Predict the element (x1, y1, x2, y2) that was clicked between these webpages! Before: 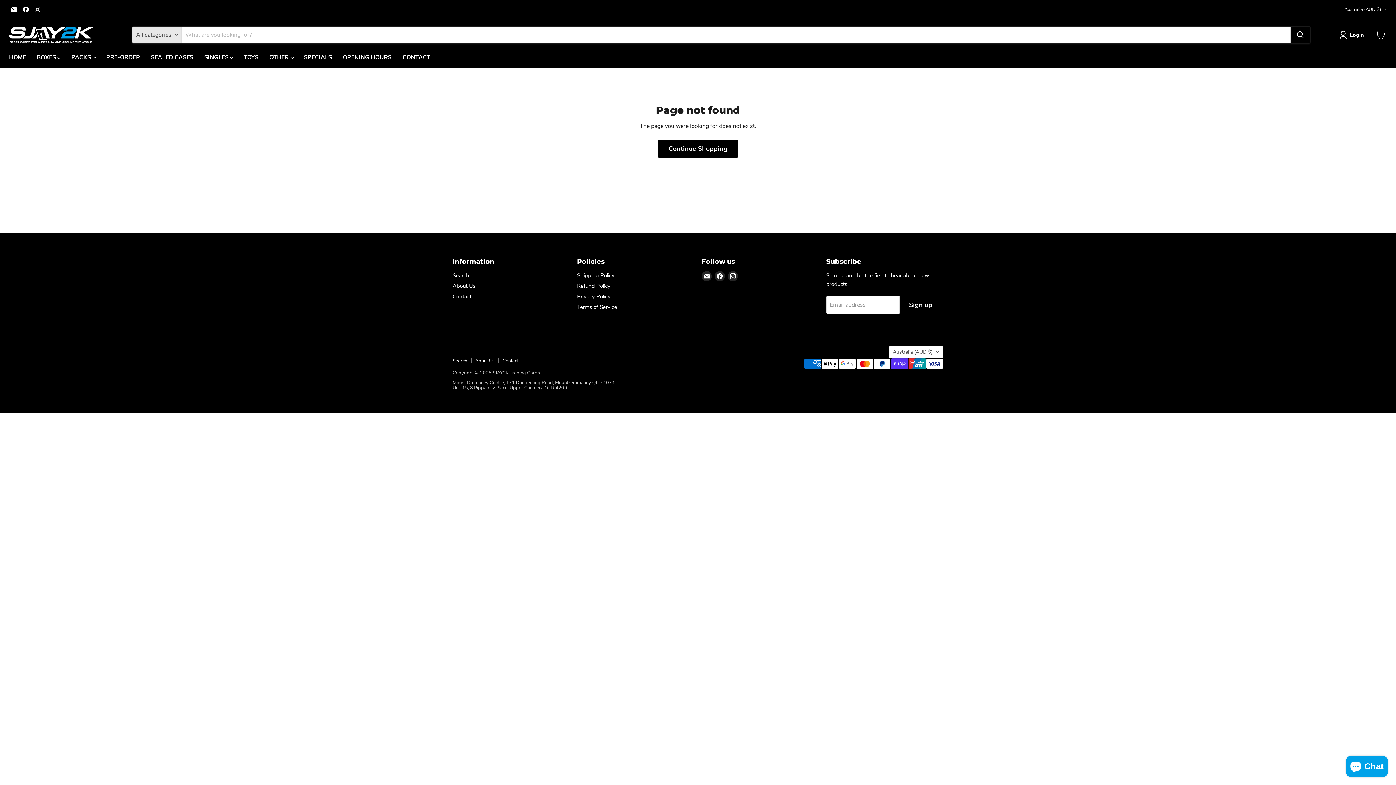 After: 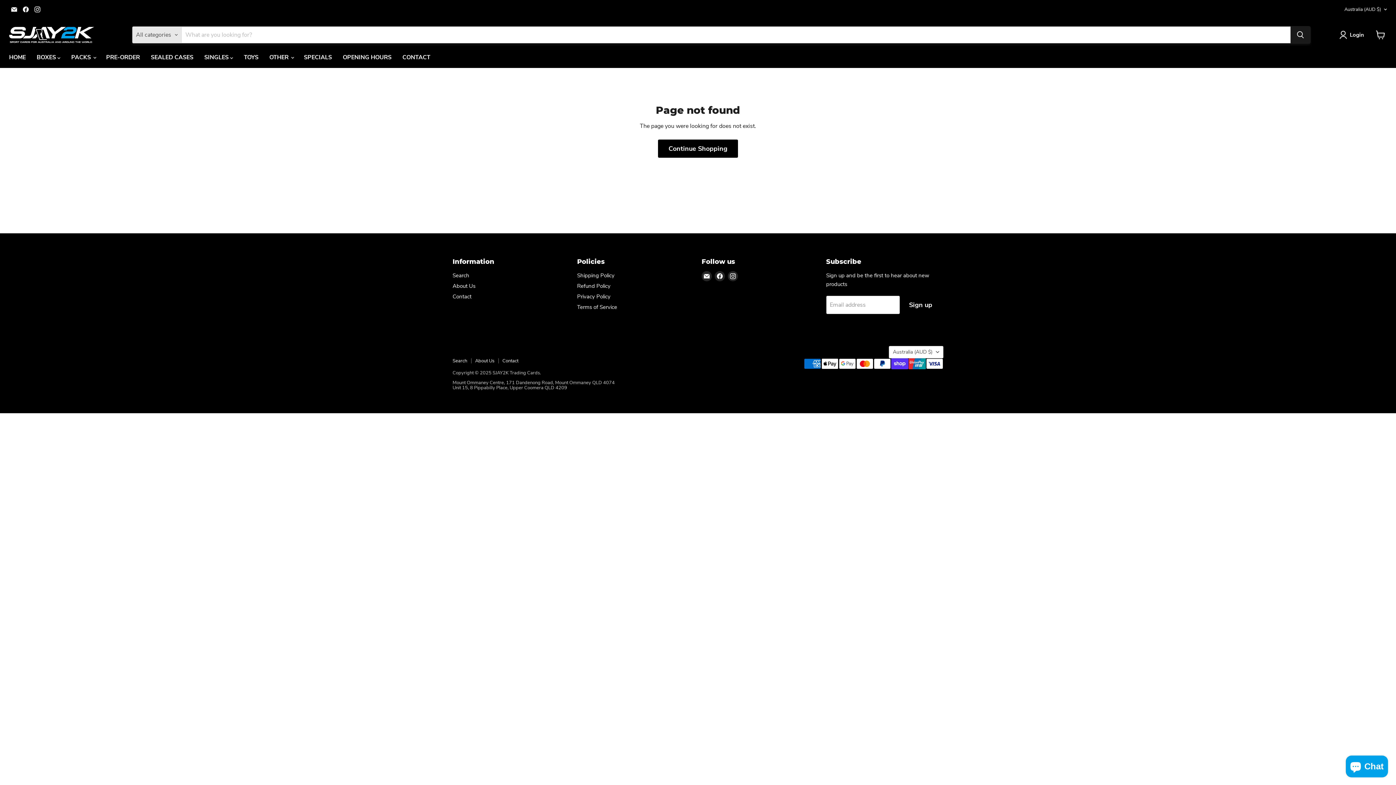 Action: bbox: (1290, 26, 1310, 43) label: Search